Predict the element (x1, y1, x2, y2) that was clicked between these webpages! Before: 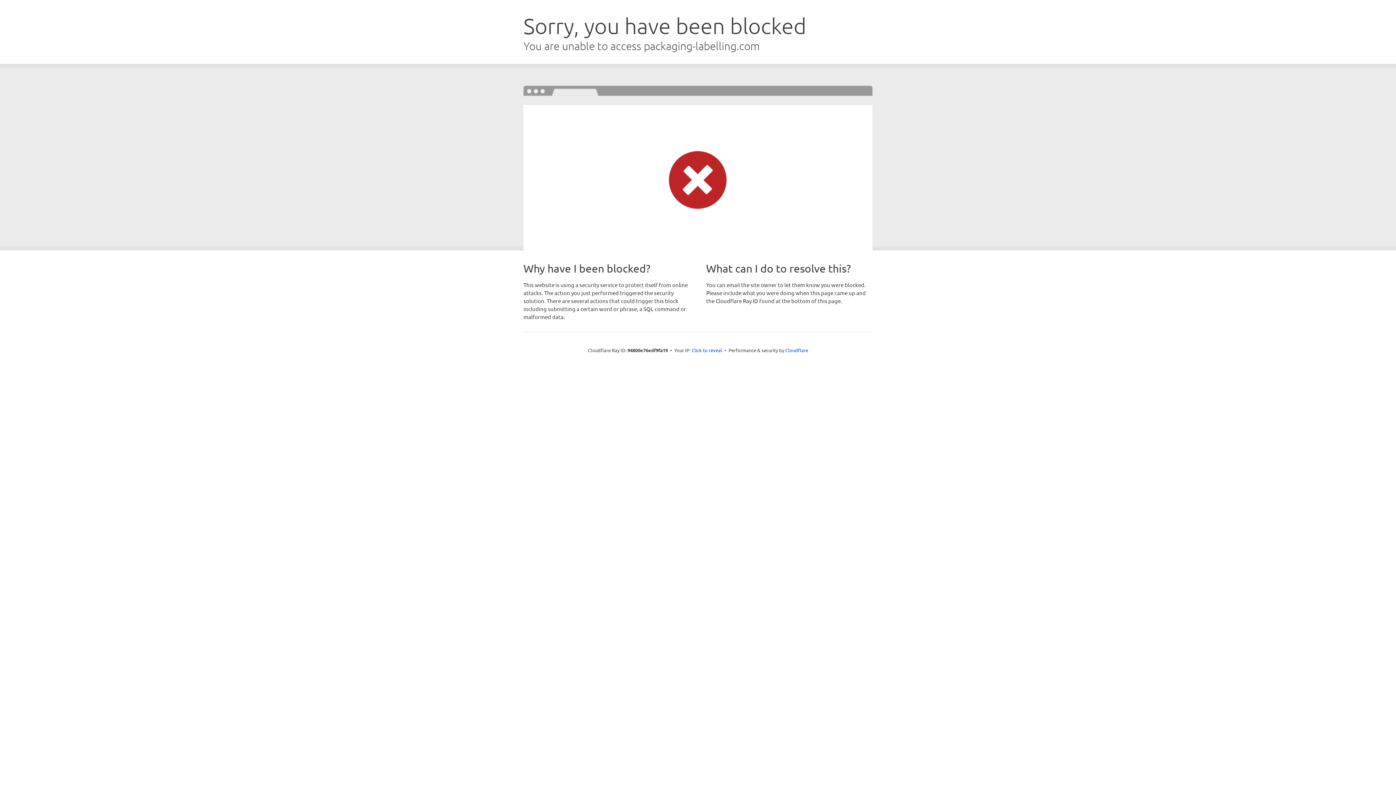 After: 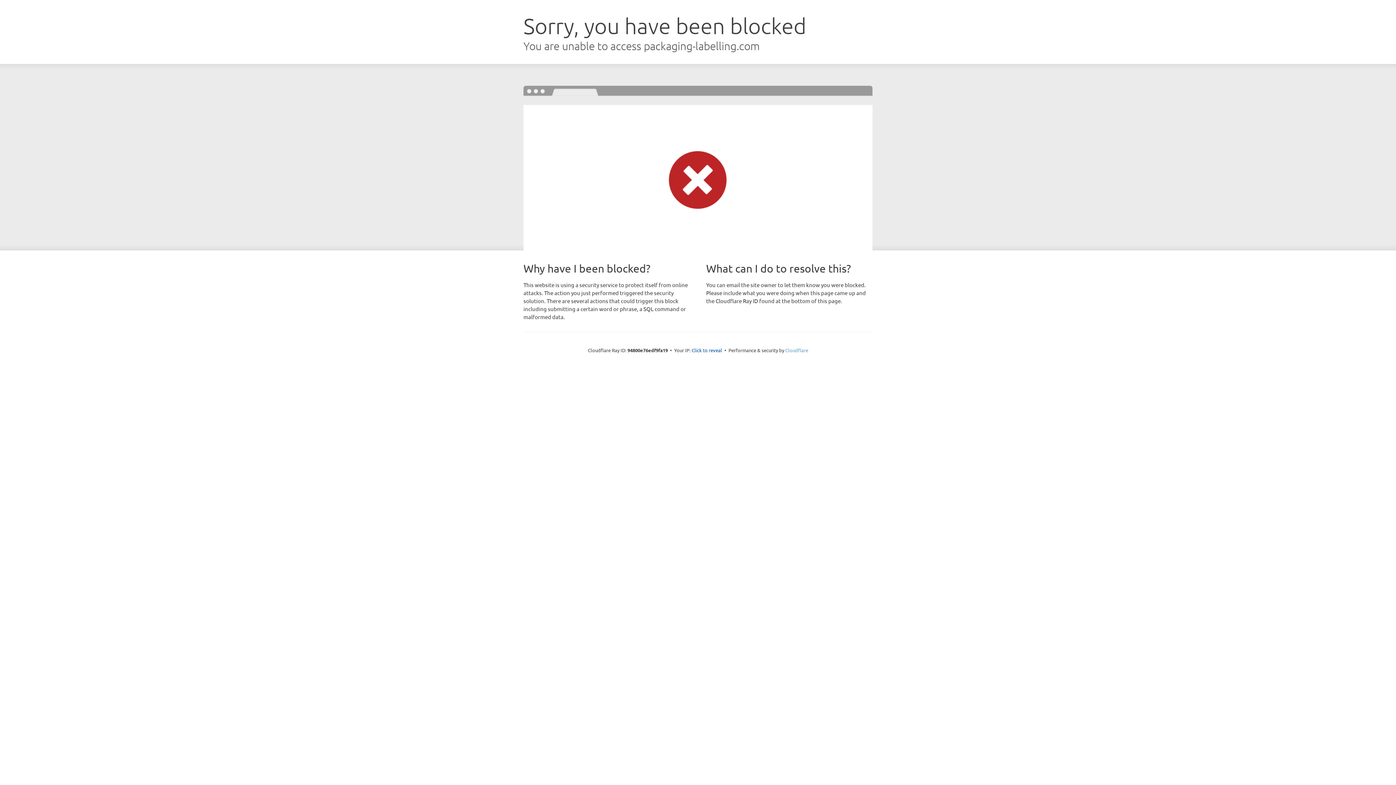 Action: bbox: (785, 347, 808, 353) label: Cloudflare